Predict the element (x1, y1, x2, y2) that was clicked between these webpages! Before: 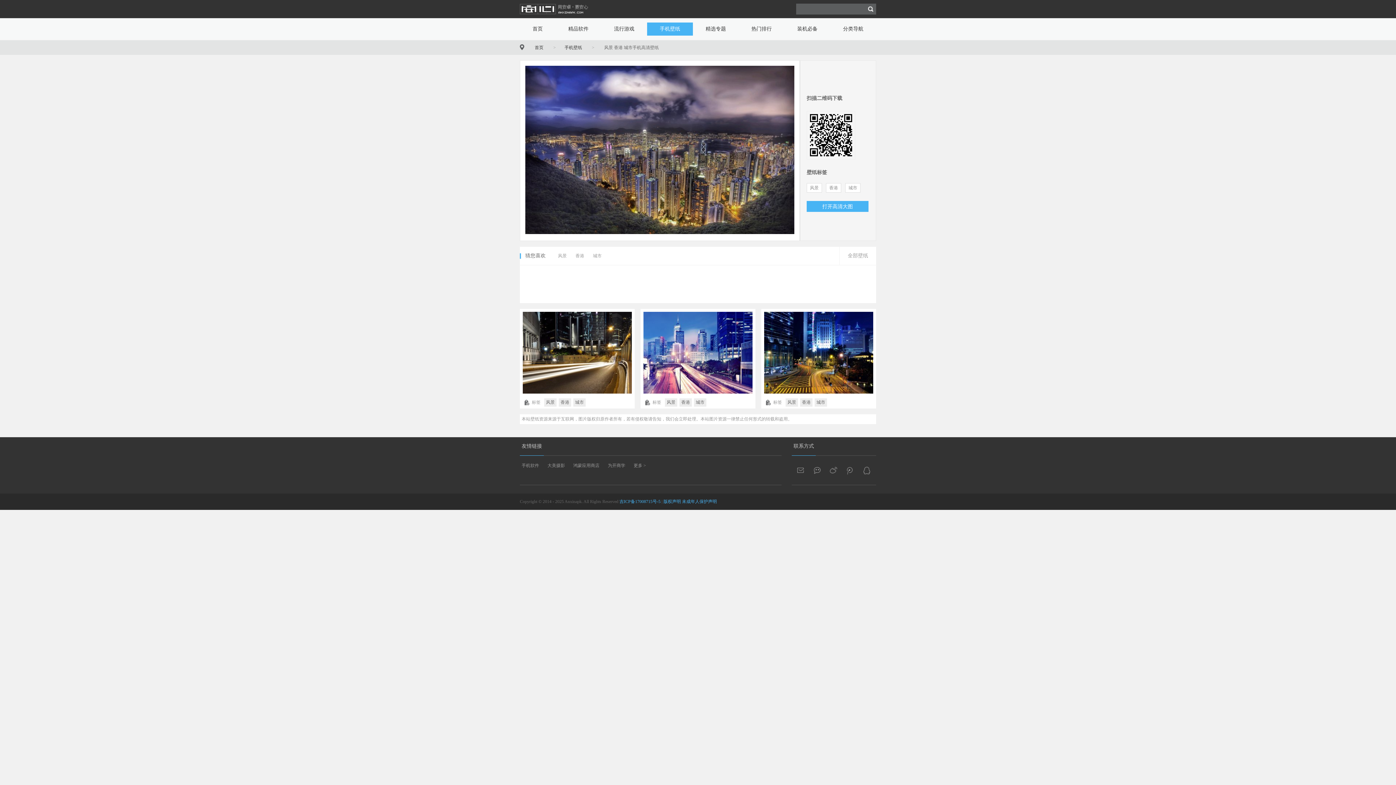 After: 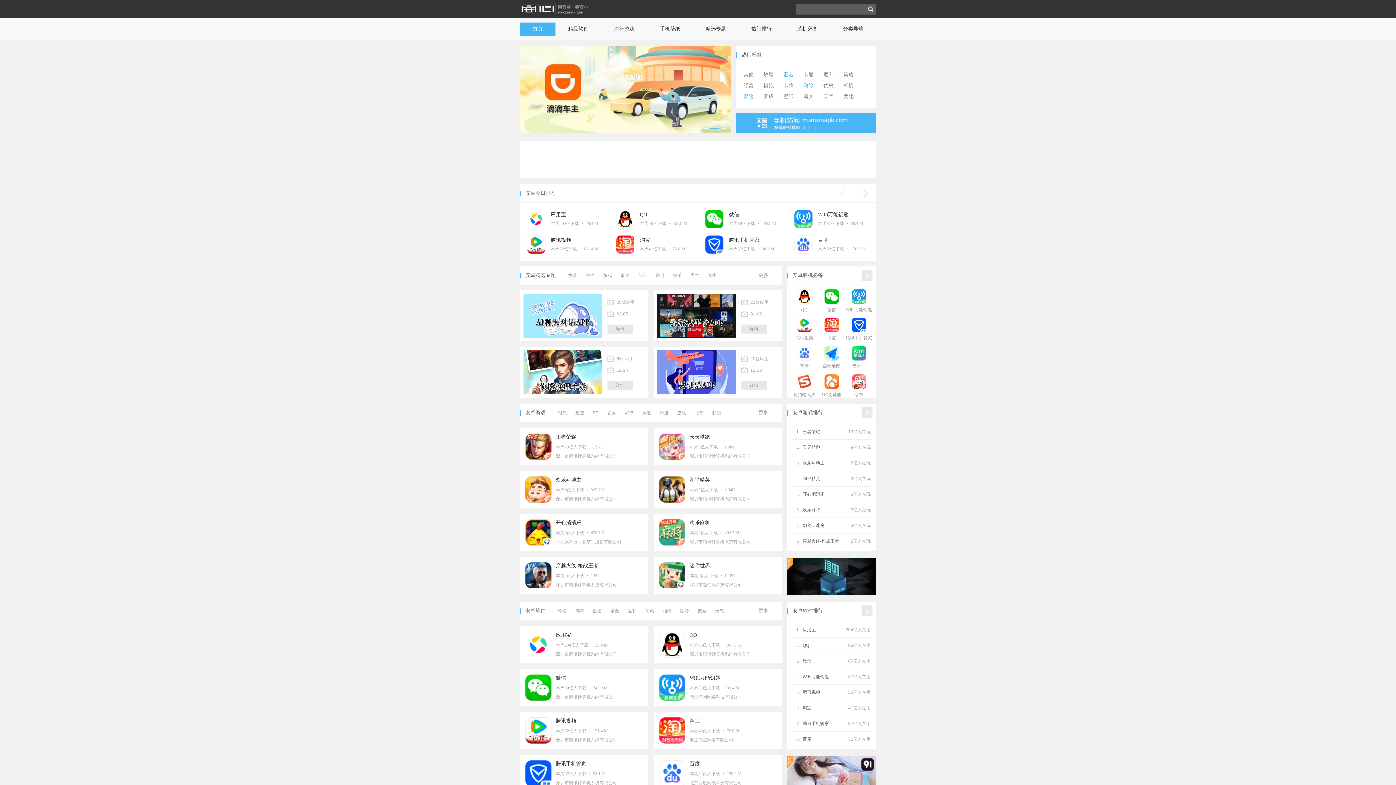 Action: bbox: (529, 44, 548, 51) label: 首页